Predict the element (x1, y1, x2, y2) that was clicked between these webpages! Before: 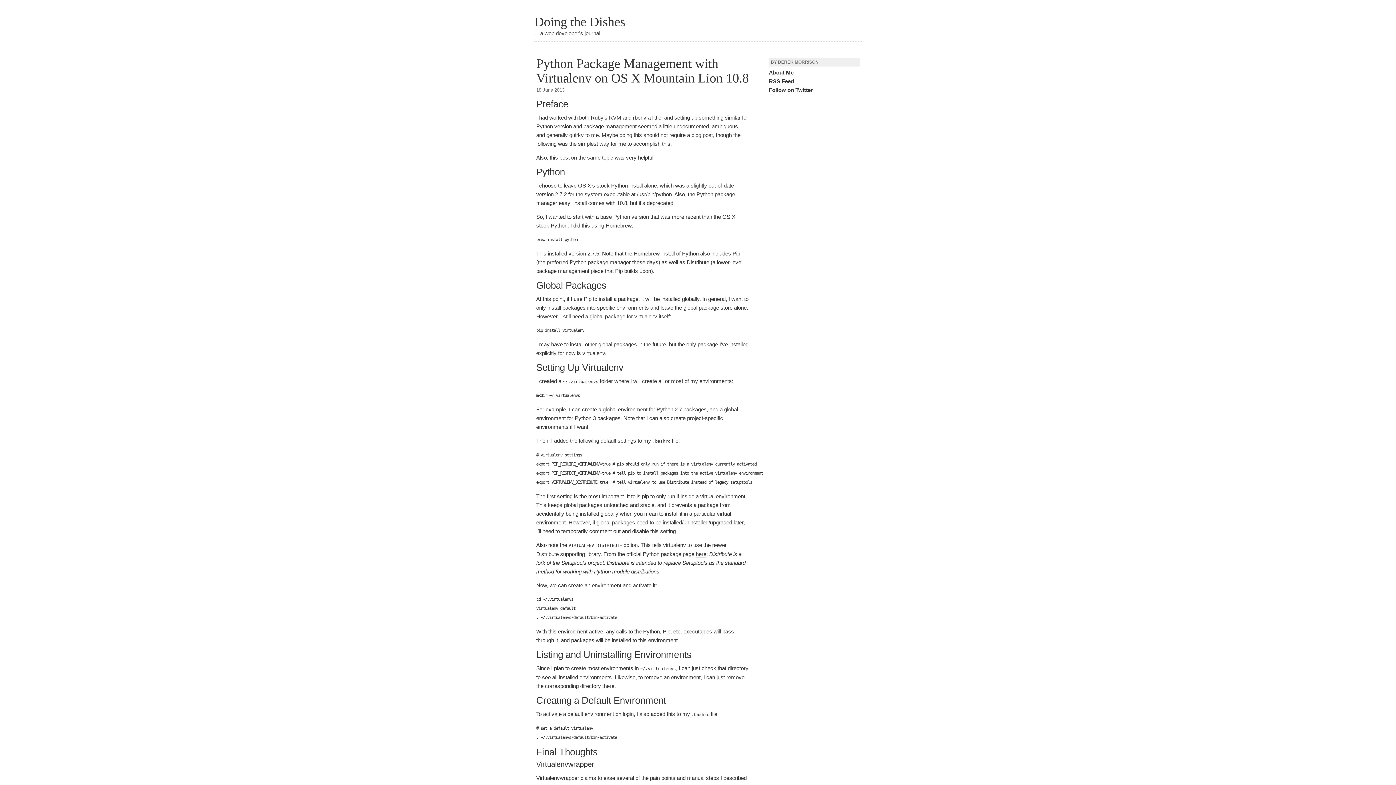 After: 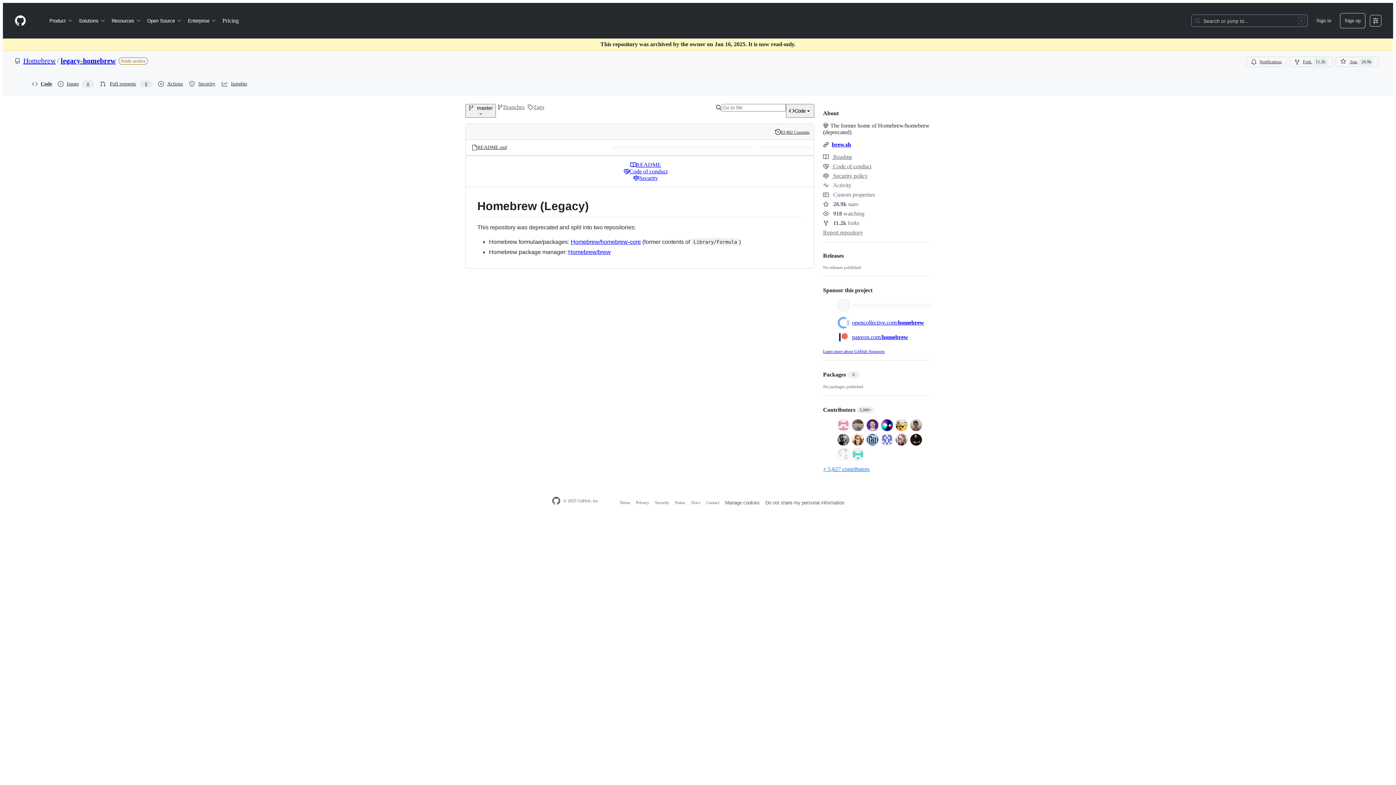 Action: label: deprecated bbox: (646, 200, 673, 206)